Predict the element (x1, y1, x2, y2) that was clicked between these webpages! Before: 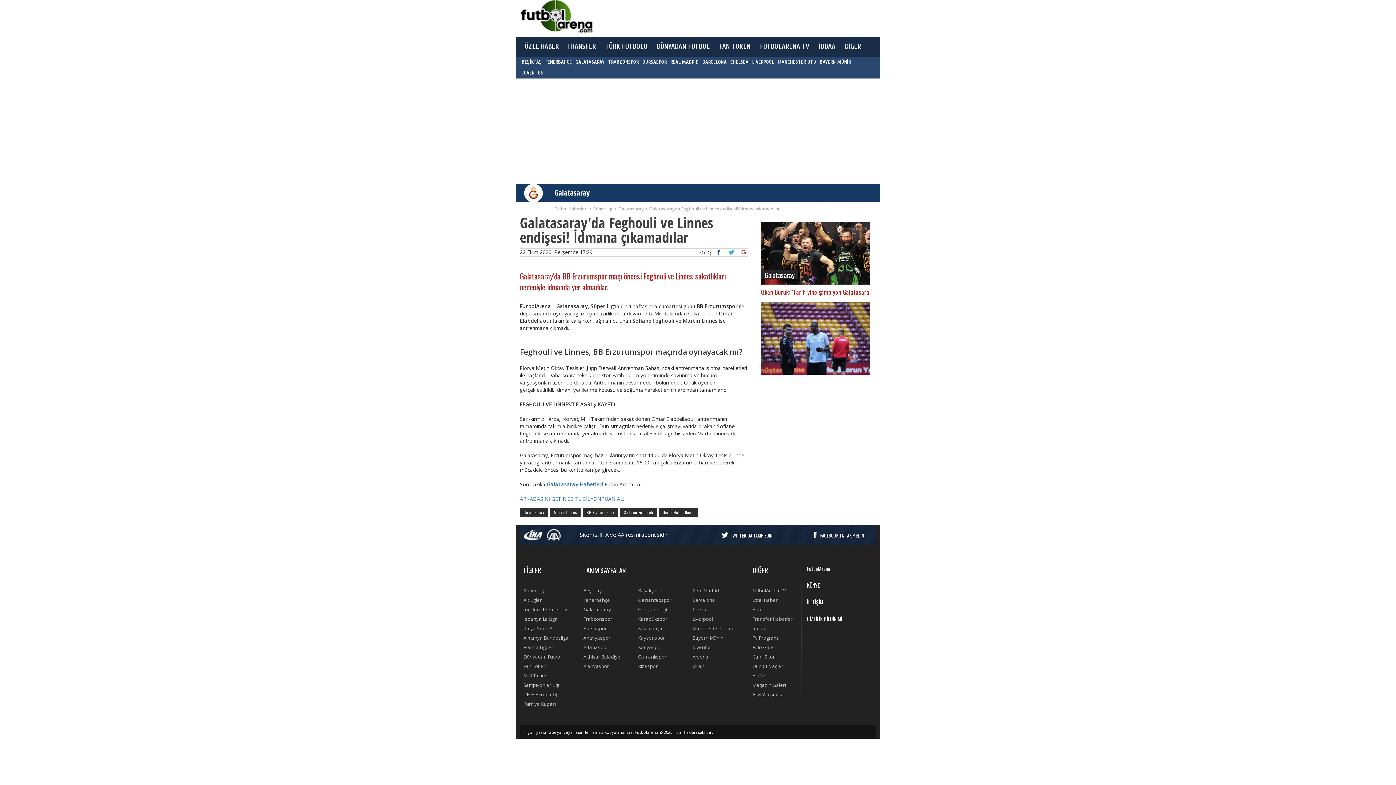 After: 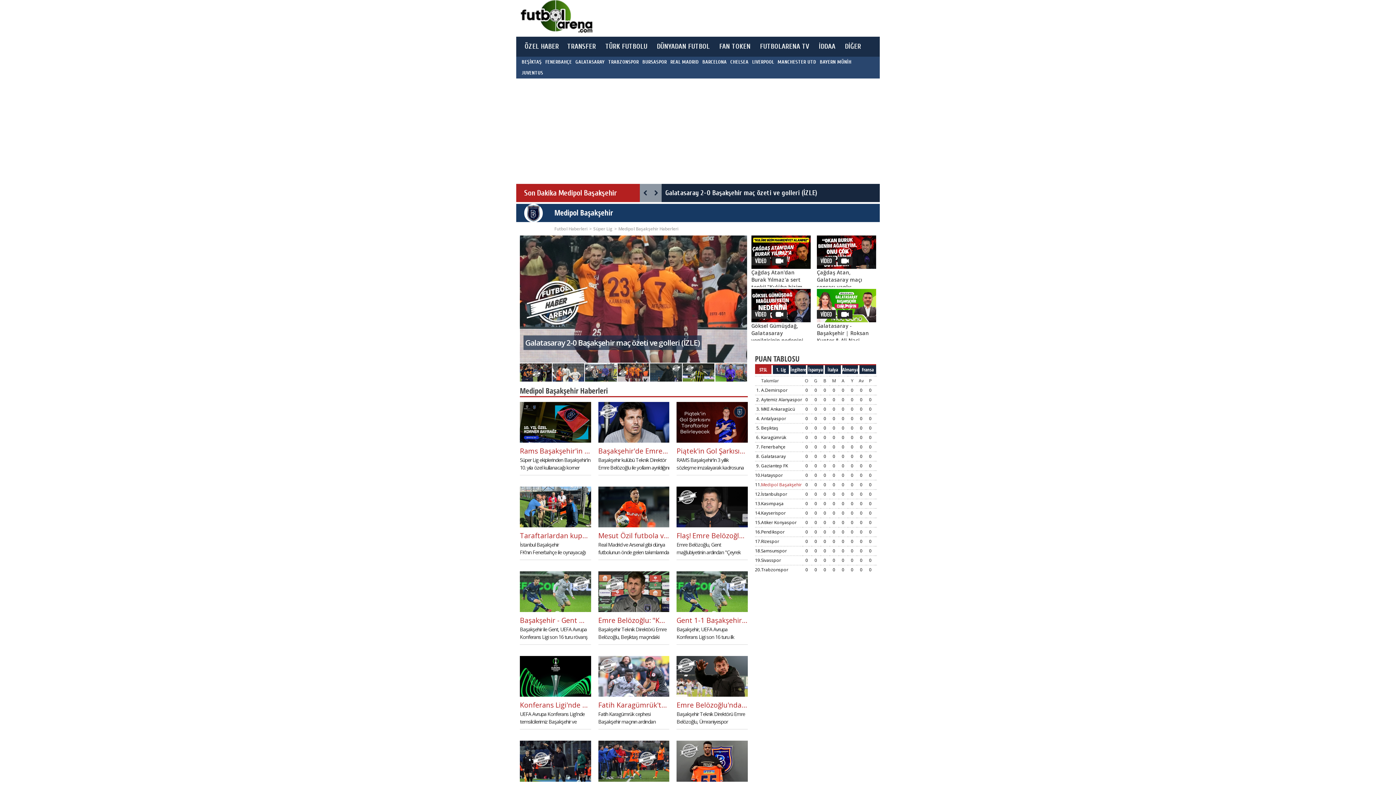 Action: label: Başakşehir bbox: (638, 587, 662, 594)